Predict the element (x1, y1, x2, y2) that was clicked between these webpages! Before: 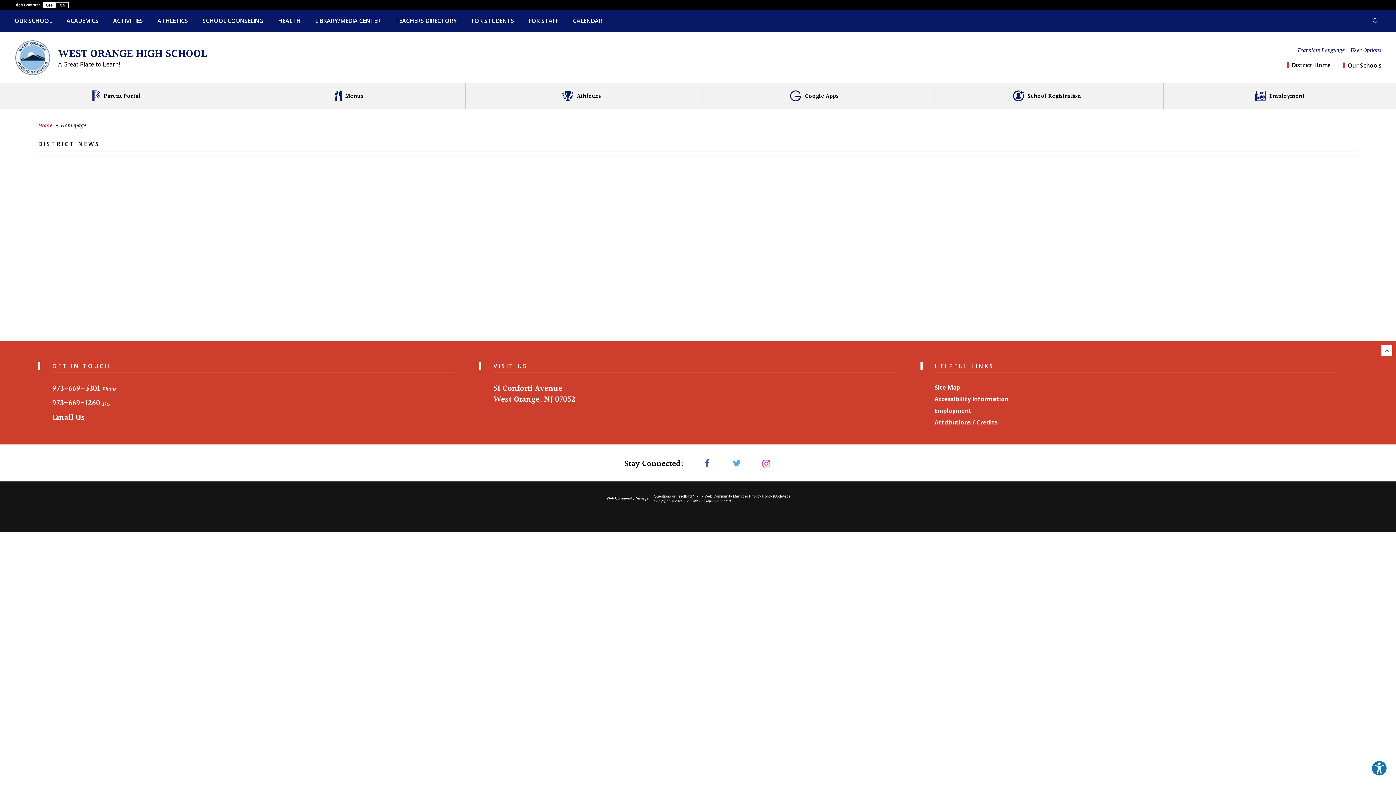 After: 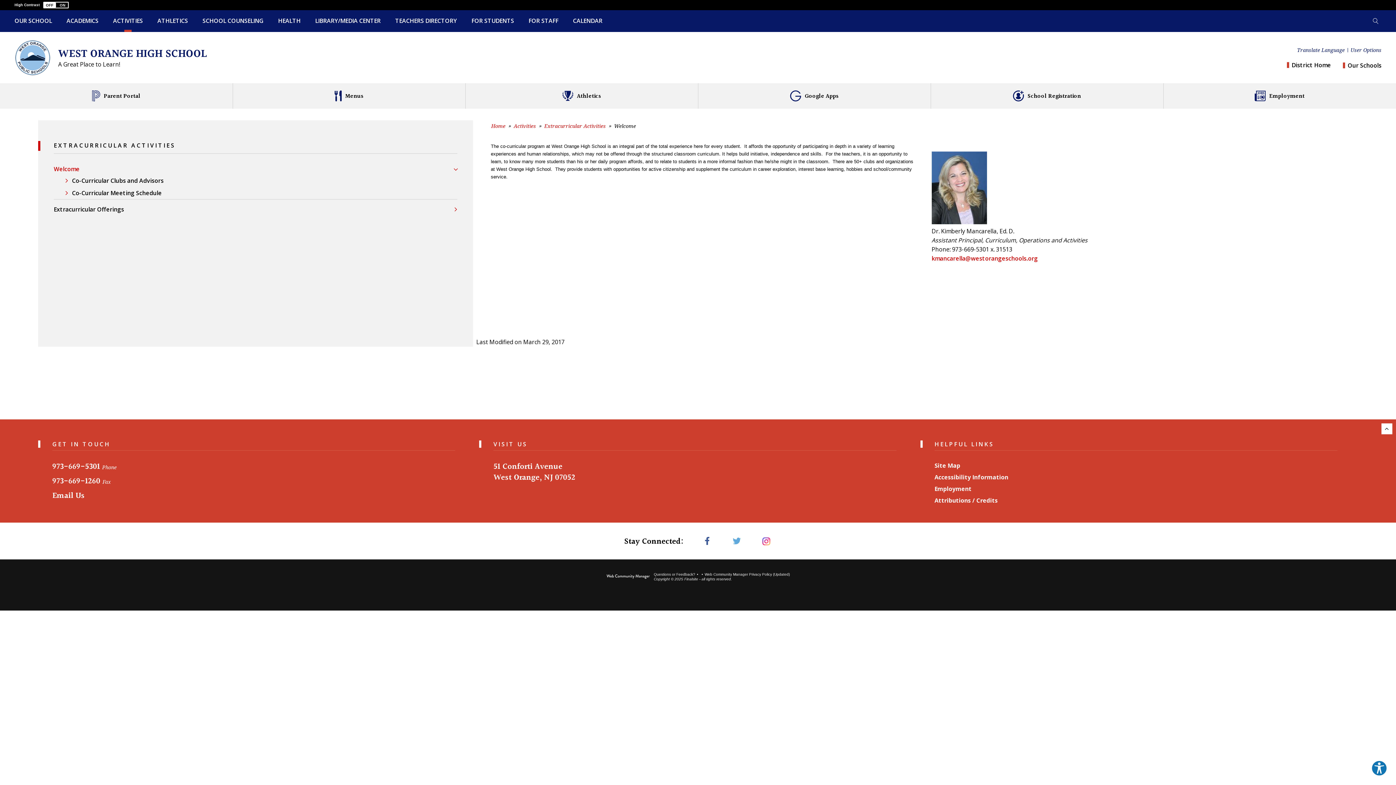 Action: bbox: (105, 10, 150, 32) label: ACTIVITIES